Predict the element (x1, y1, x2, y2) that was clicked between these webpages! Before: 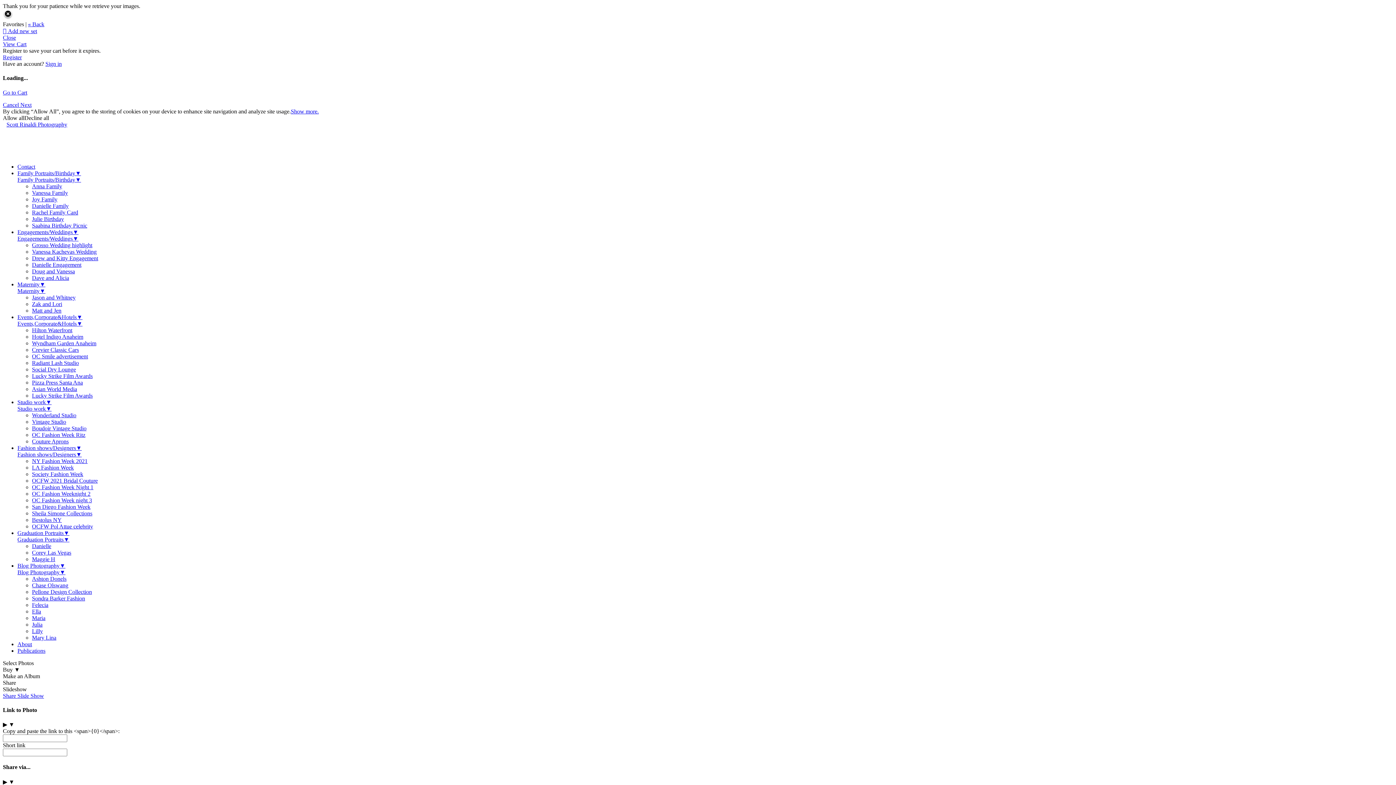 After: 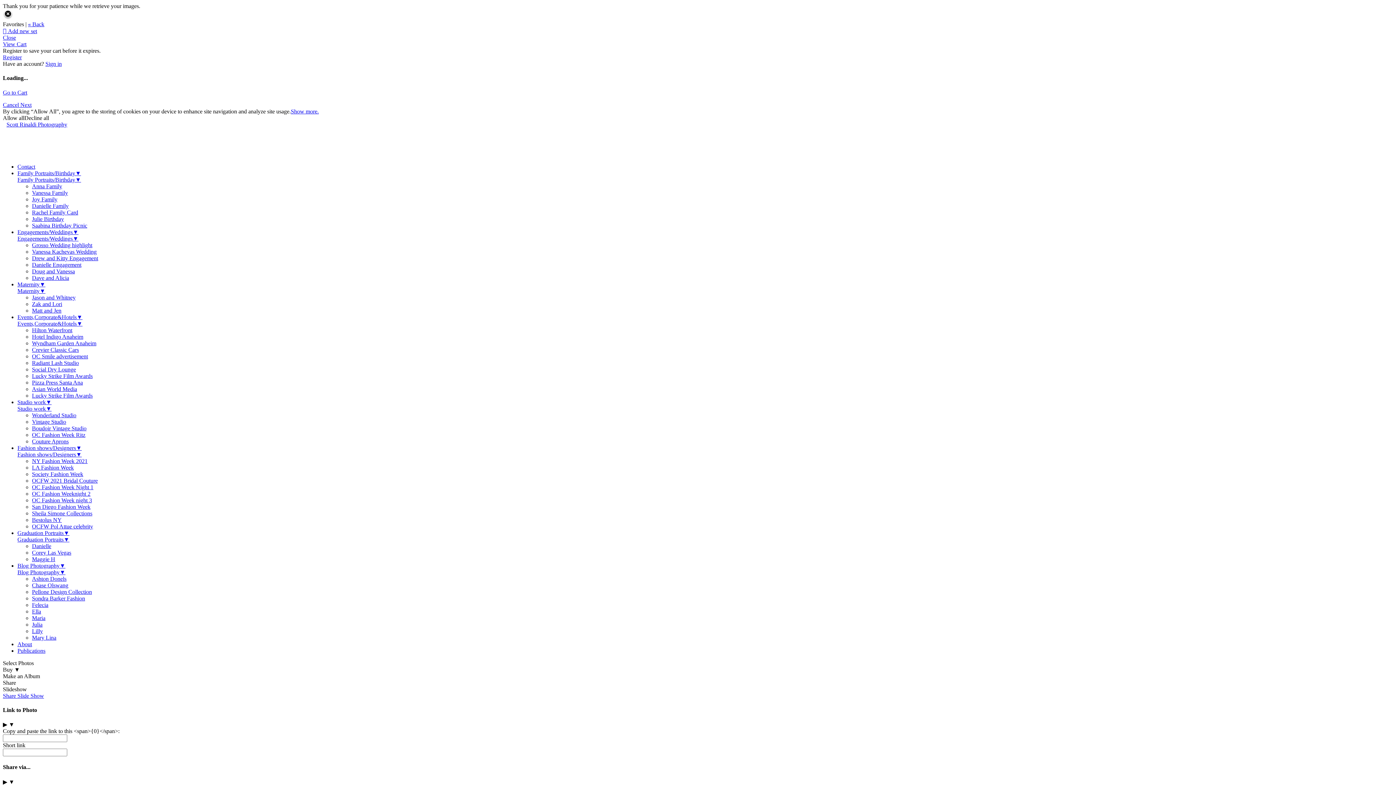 Action: bbox: (2, 28, 37, 34) label:  Add new set